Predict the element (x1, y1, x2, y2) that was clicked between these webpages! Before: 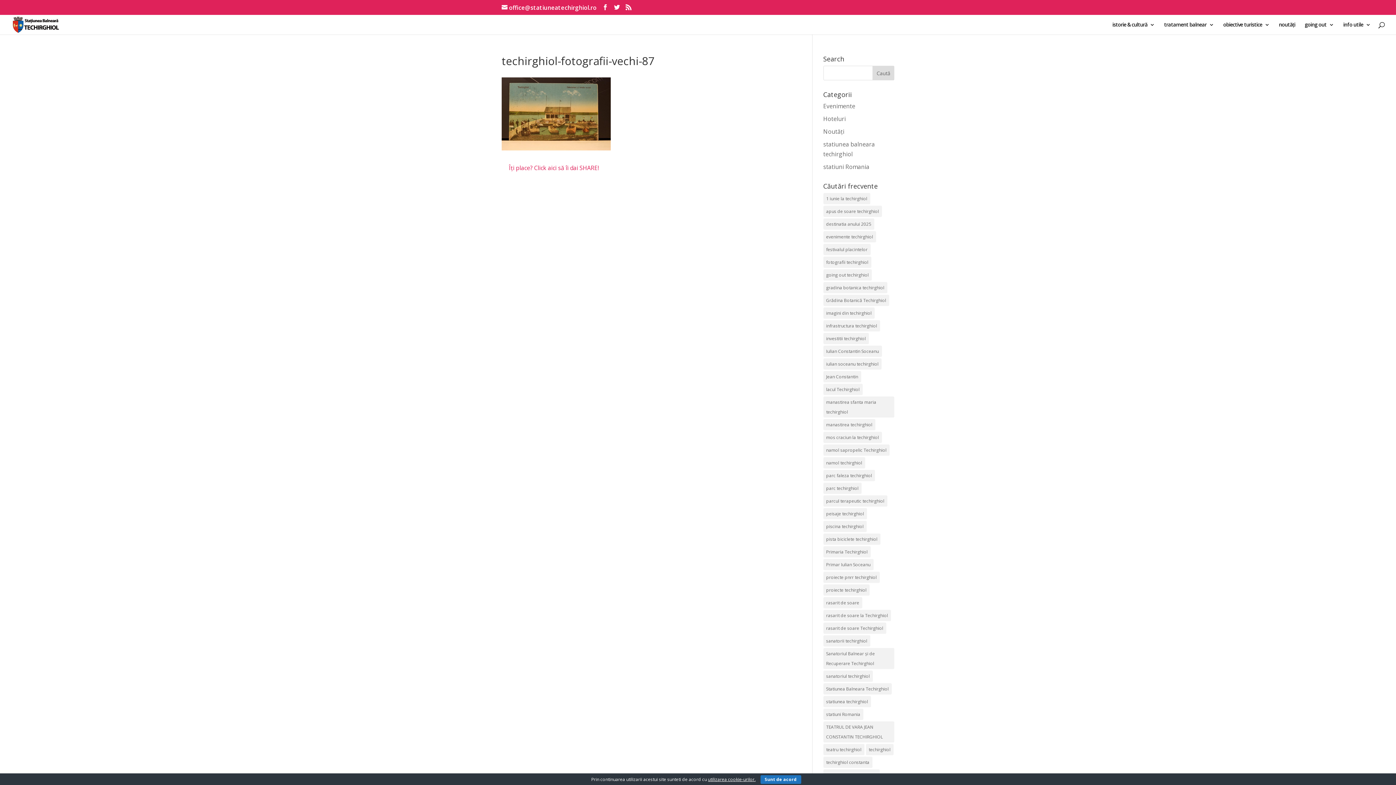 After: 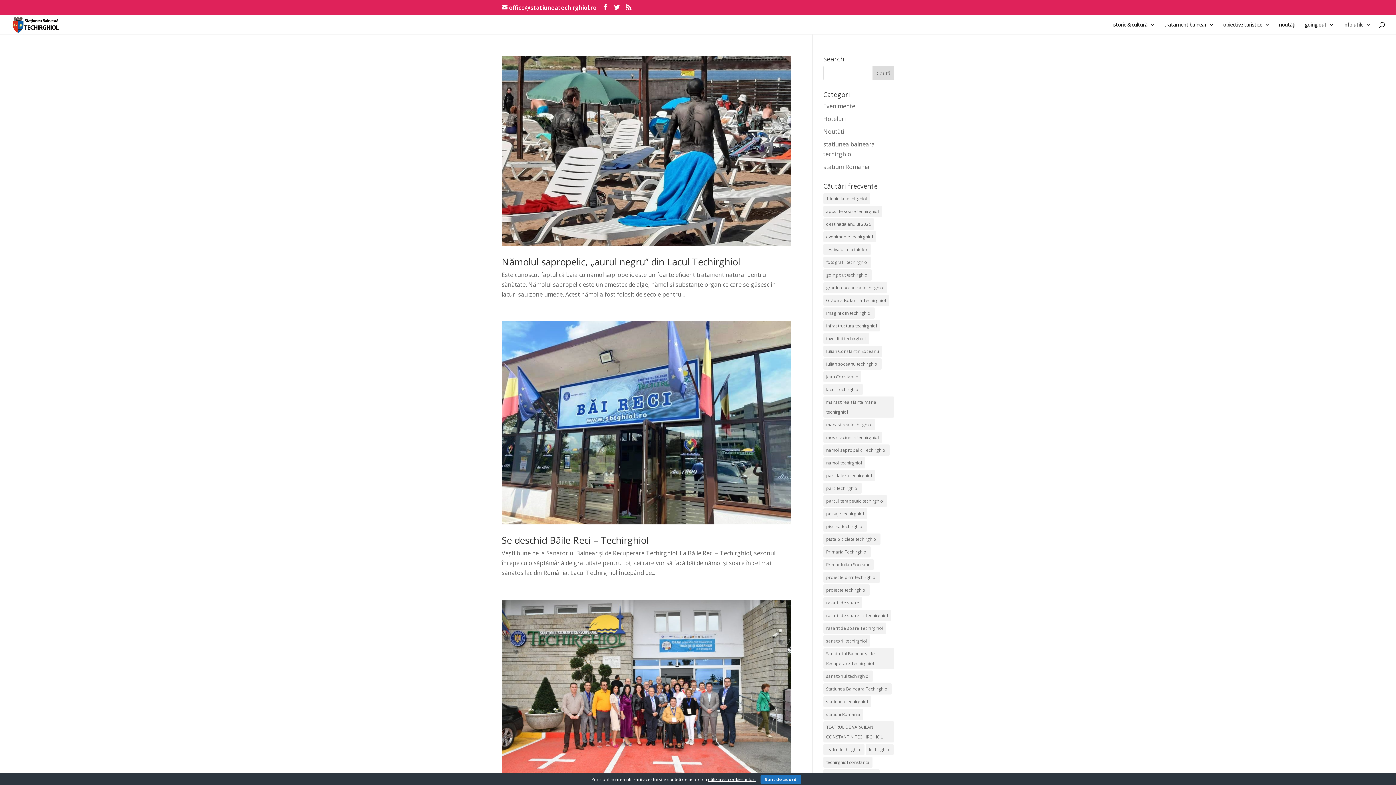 Action: bbox: (823, 457, 865, 468) label: namol techirghiol (3 elemente)